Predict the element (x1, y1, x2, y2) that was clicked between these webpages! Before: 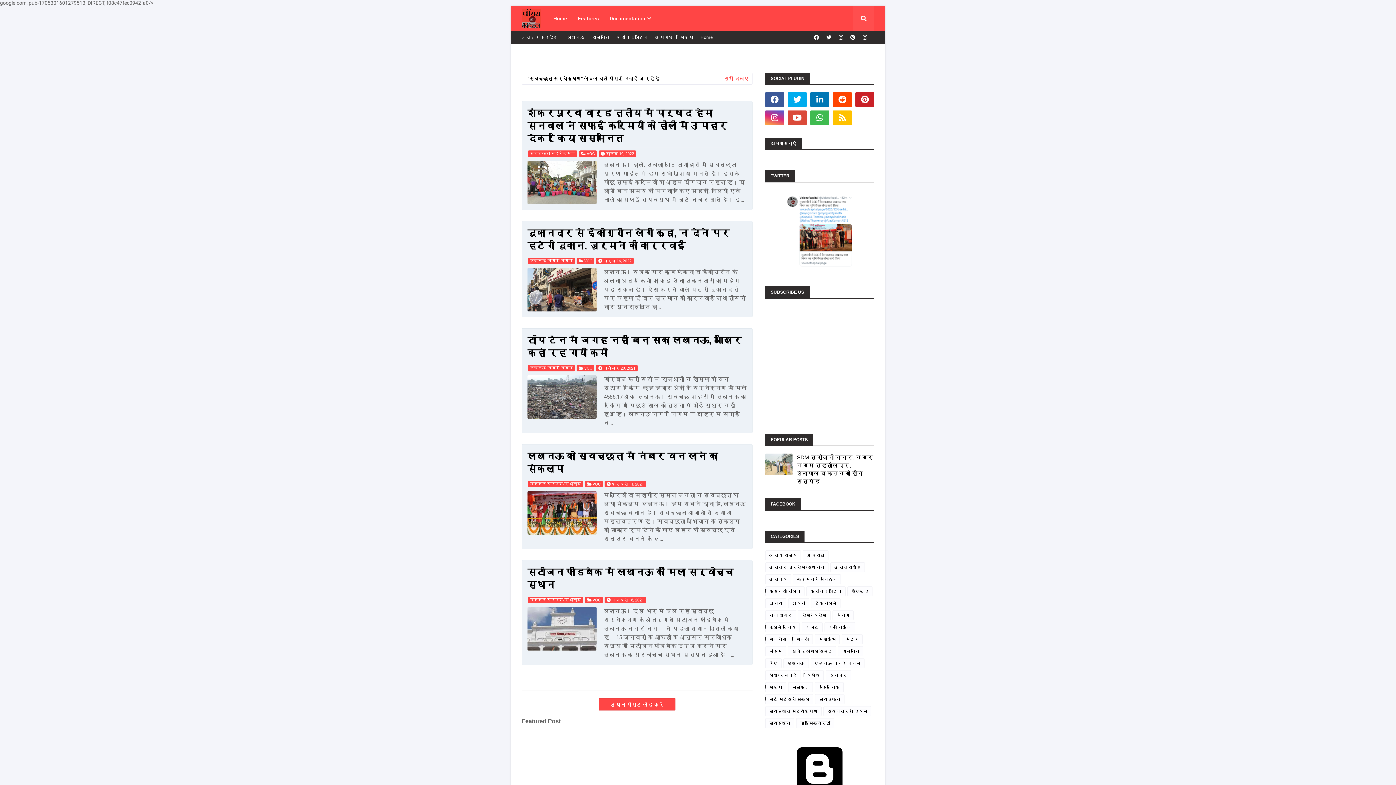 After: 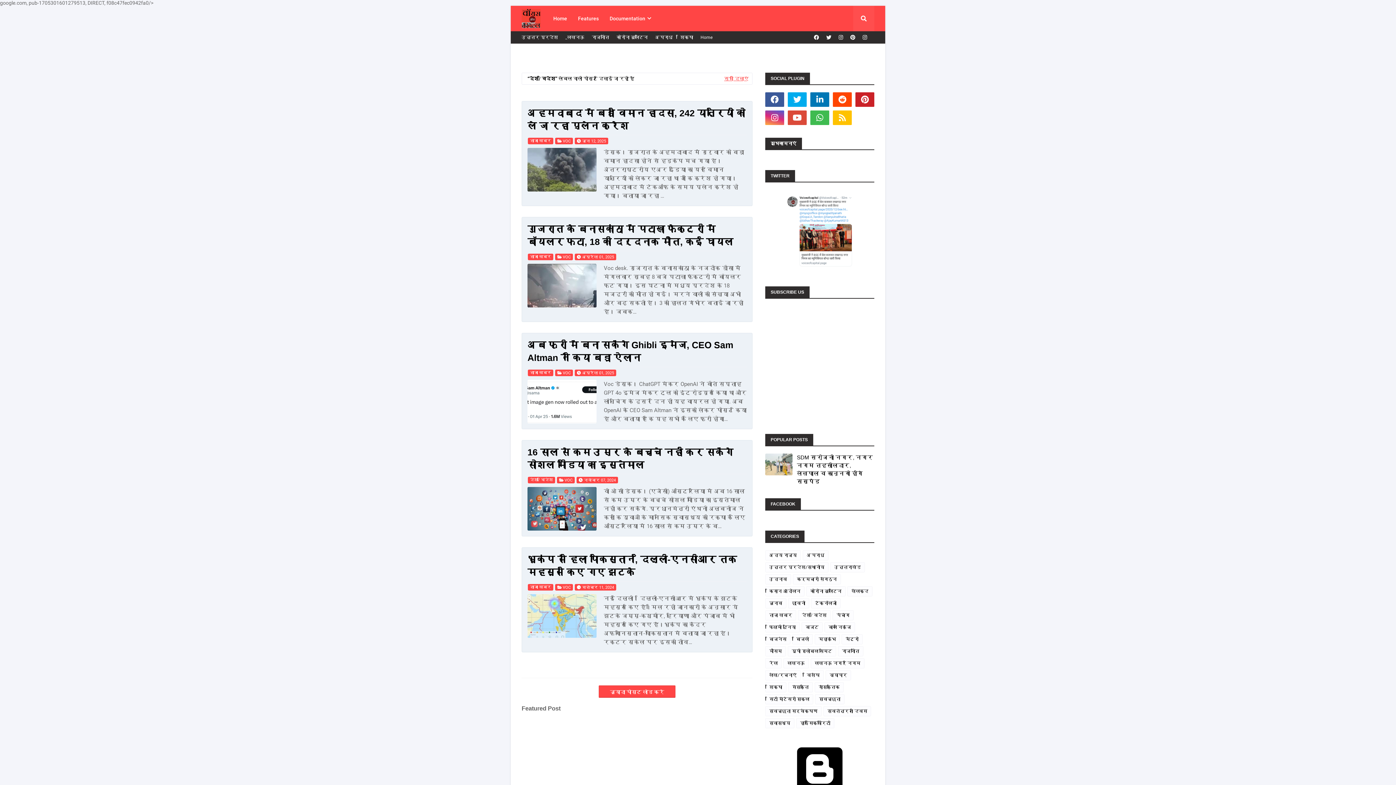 Action: label: देश/ विदेश bbox: (798, 610, 830, 620)